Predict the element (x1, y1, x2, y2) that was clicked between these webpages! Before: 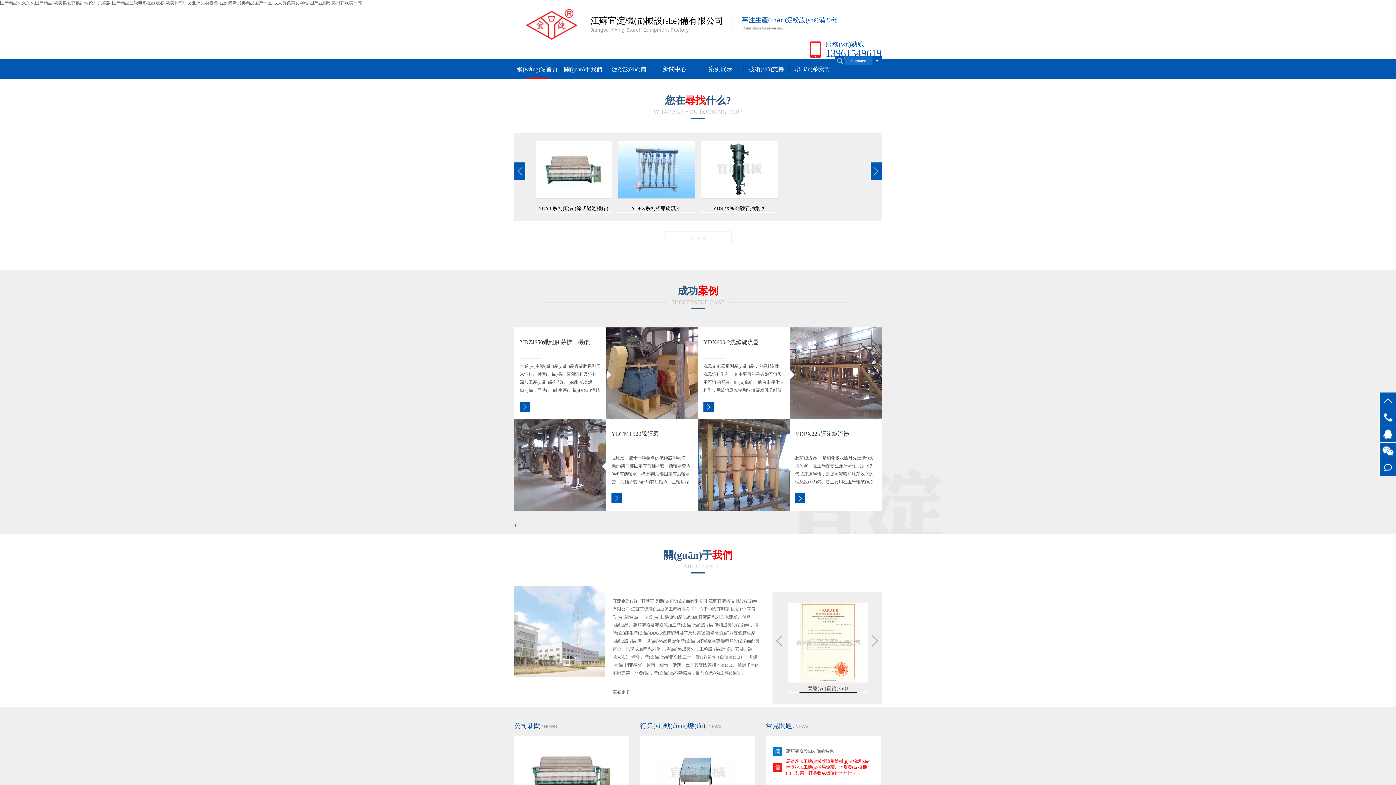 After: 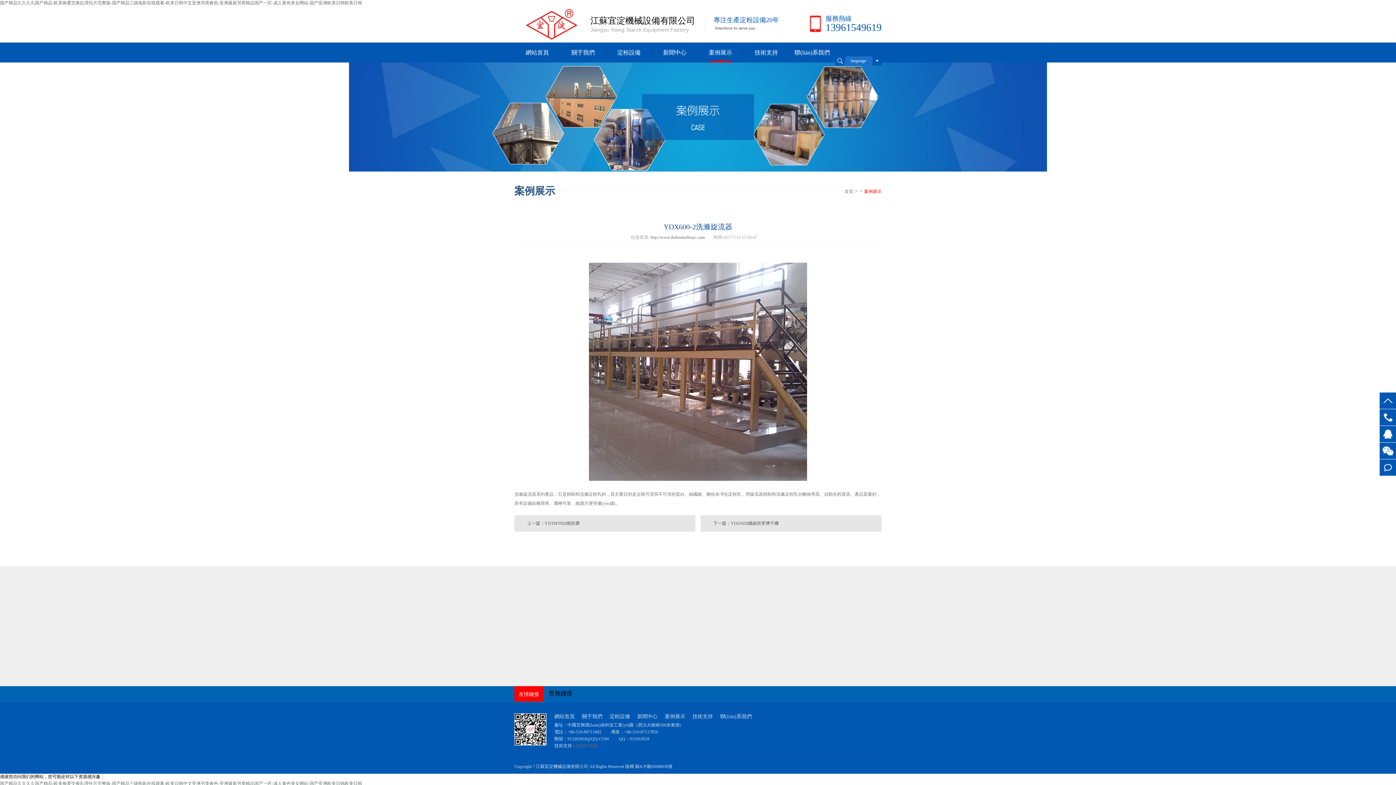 Action: bbox: (790, 327, 881, 419)